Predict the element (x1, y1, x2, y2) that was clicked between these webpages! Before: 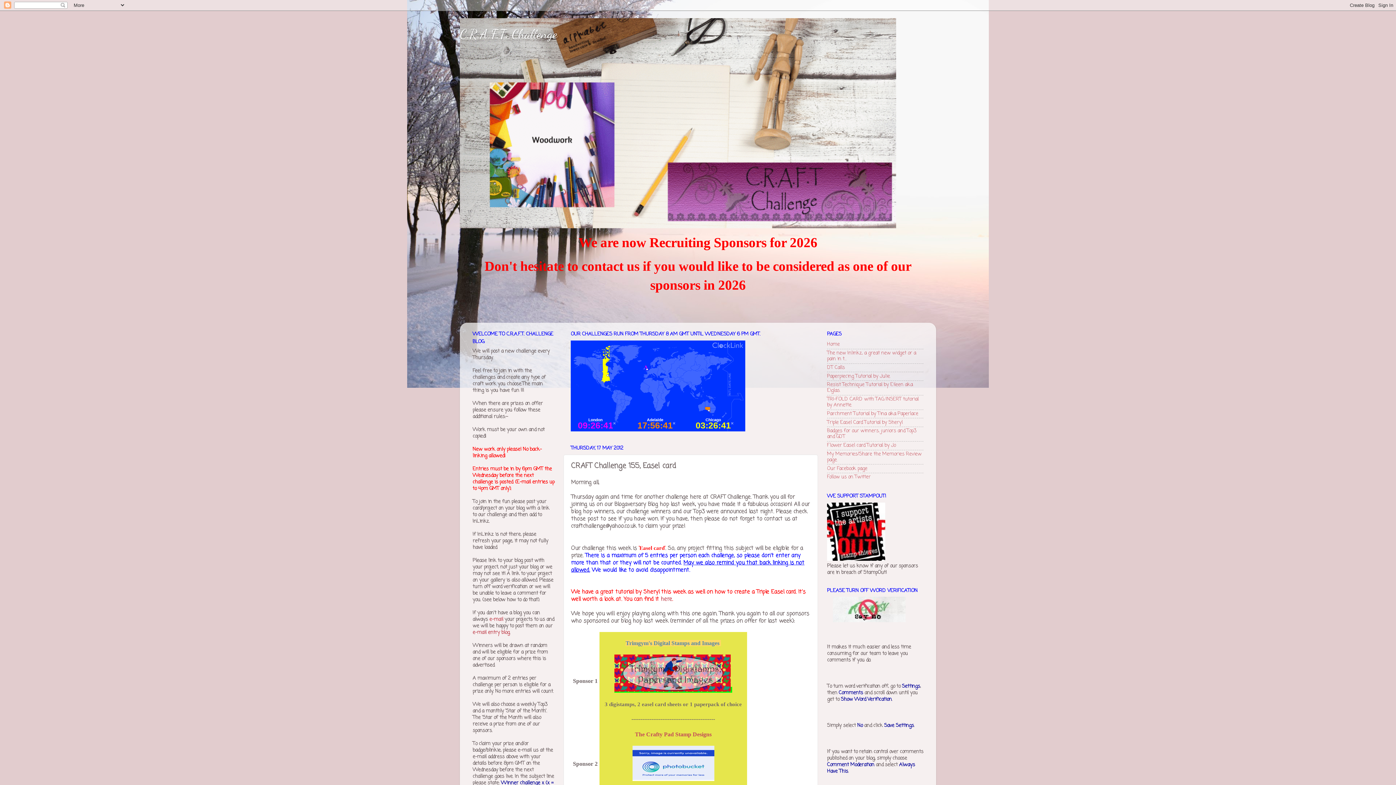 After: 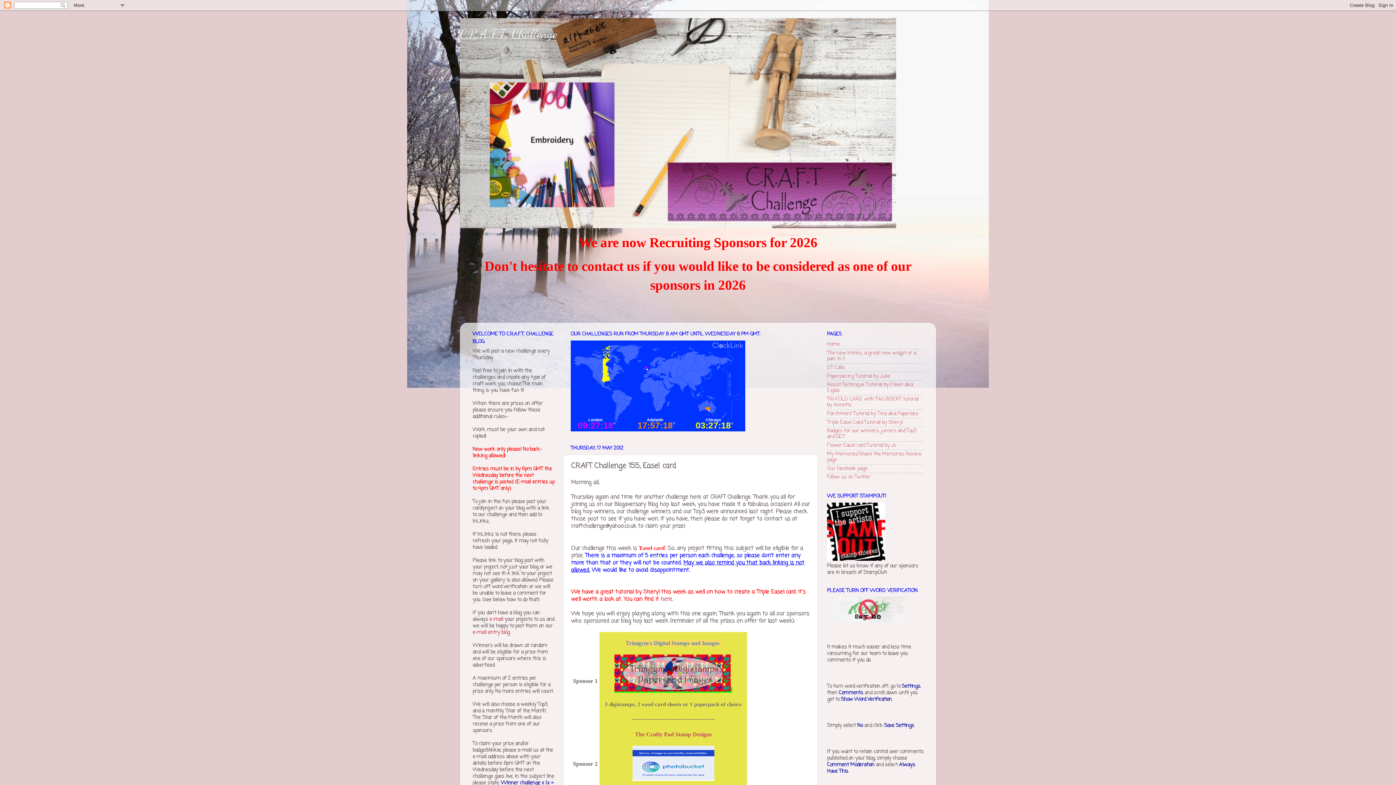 Action: bbox: (827, 555, 885, 563)